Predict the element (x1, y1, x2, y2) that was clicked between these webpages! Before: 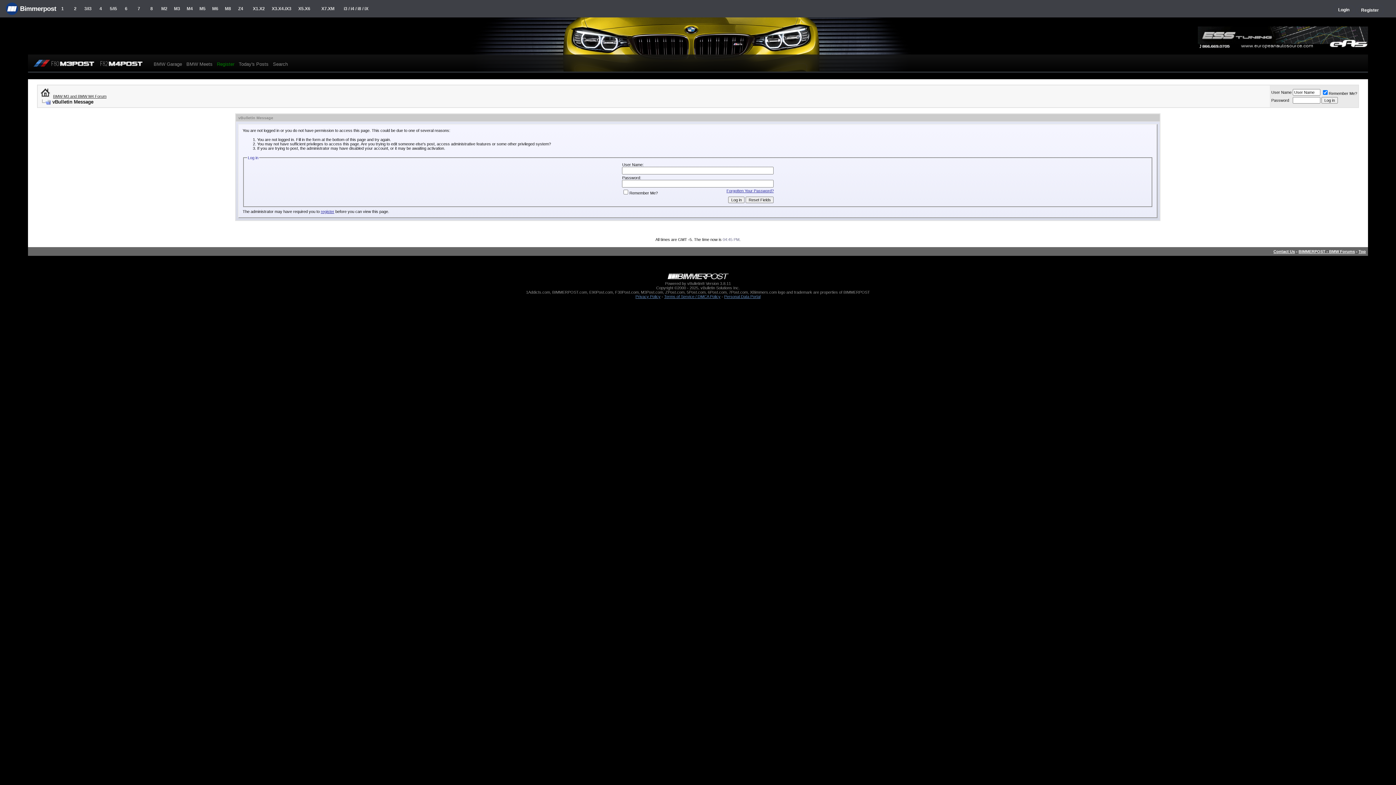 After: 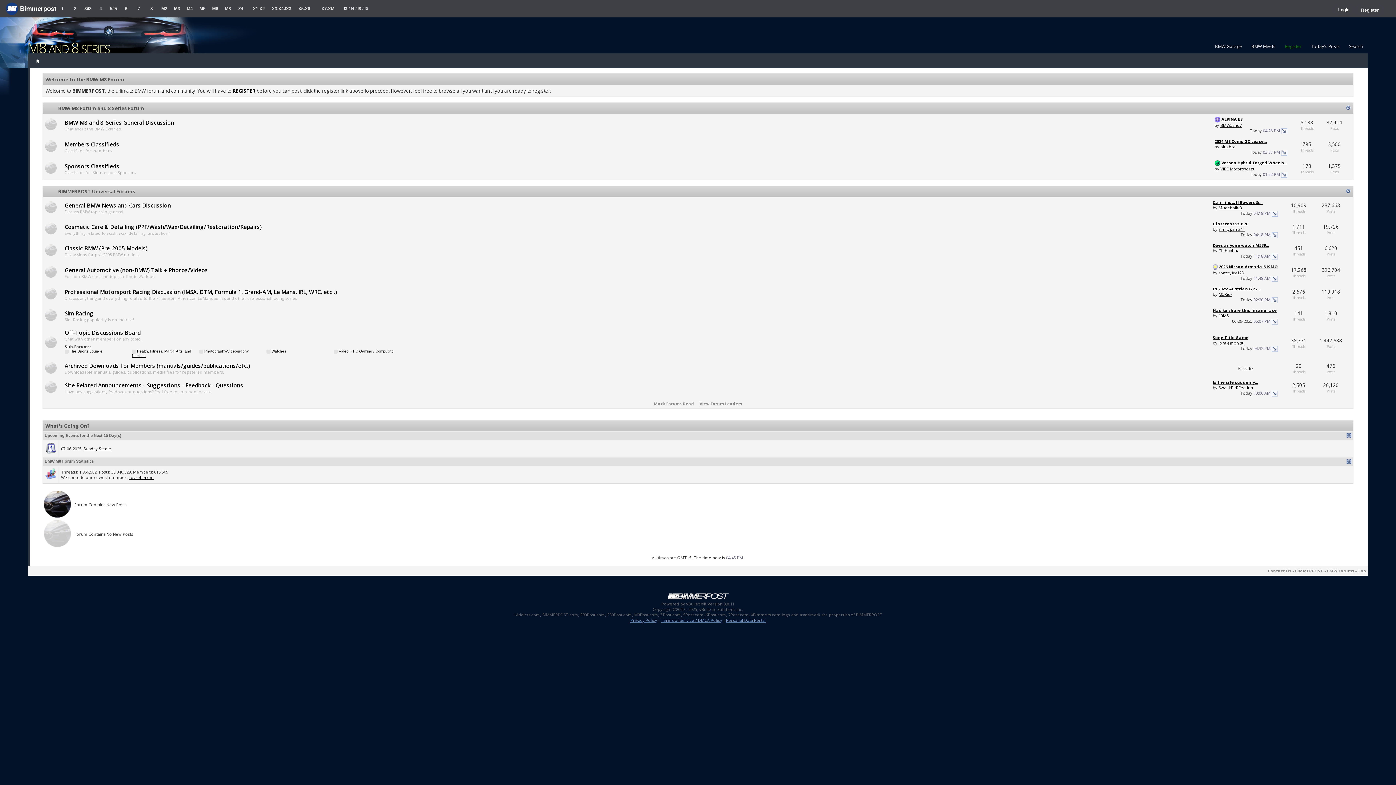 Action: bbox: (221, 0, 234, 17) label: M8